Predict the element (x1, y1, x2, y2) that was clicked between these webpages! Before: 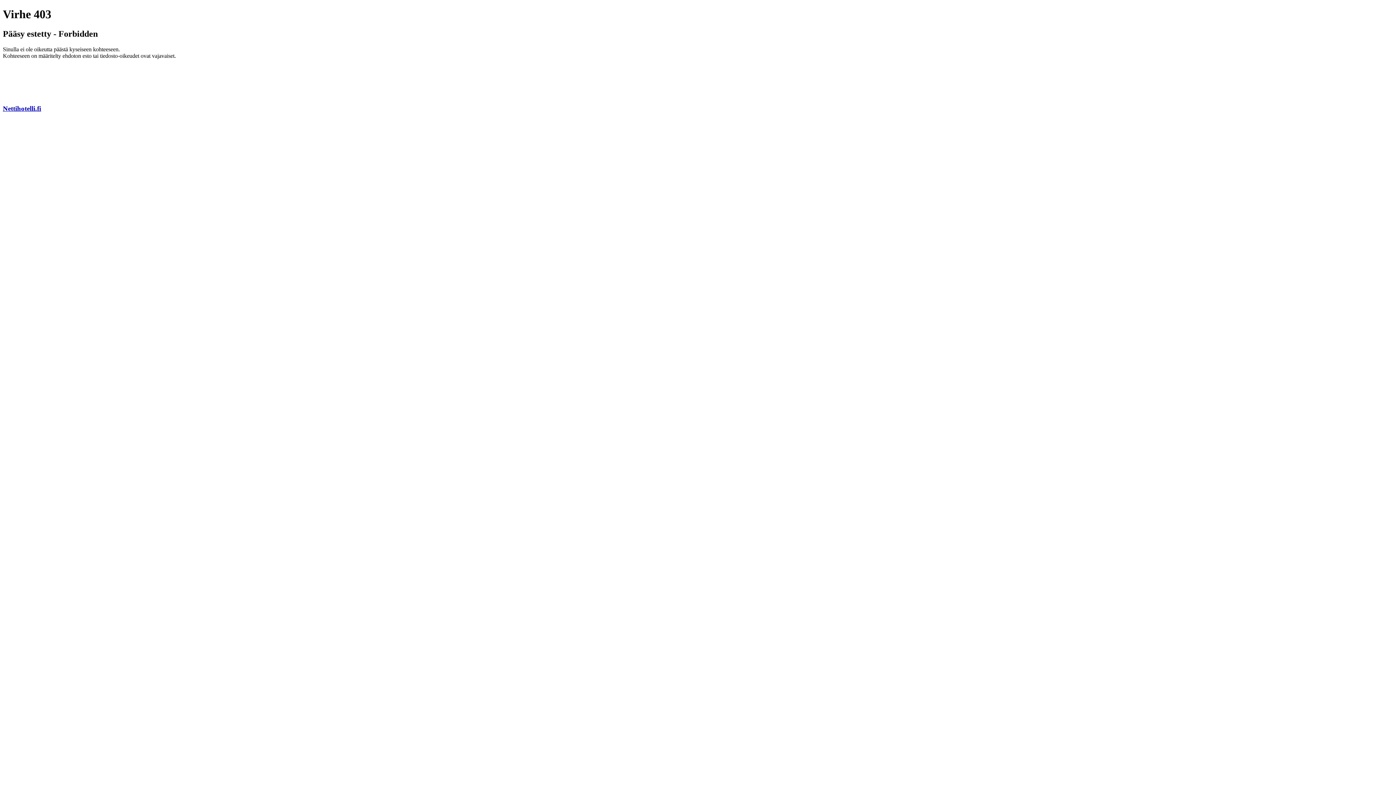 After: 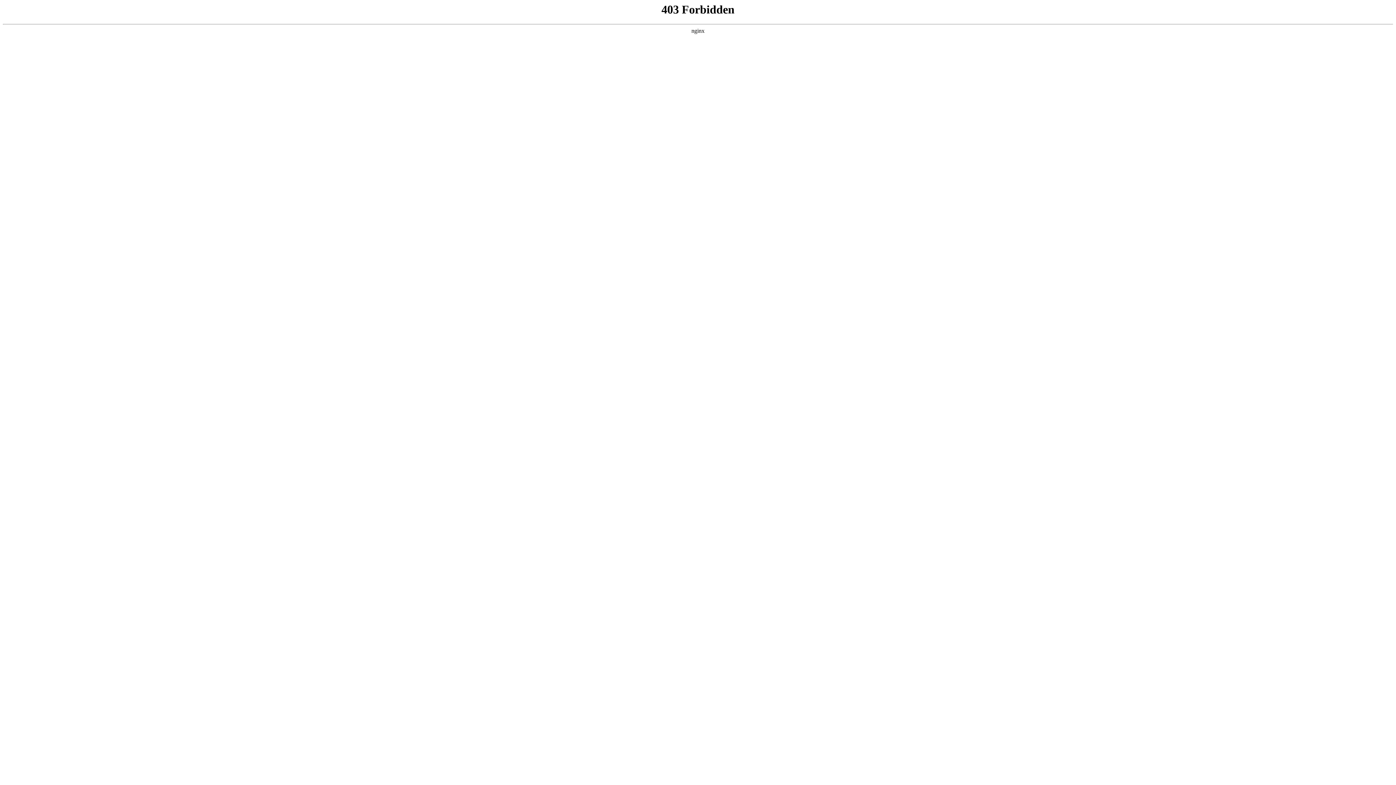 Action: bbox: (2, 104, 41, 112) label: Nettihotelli.fi